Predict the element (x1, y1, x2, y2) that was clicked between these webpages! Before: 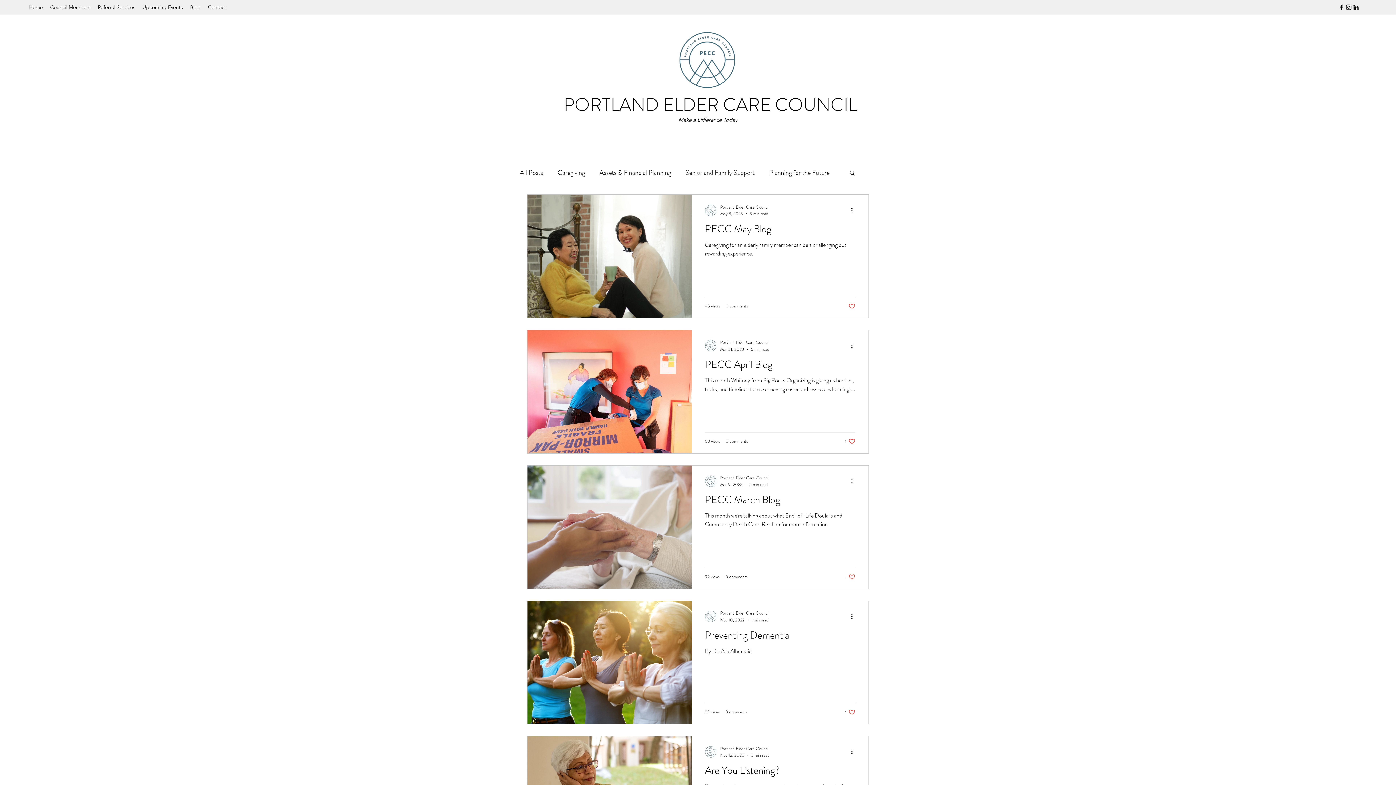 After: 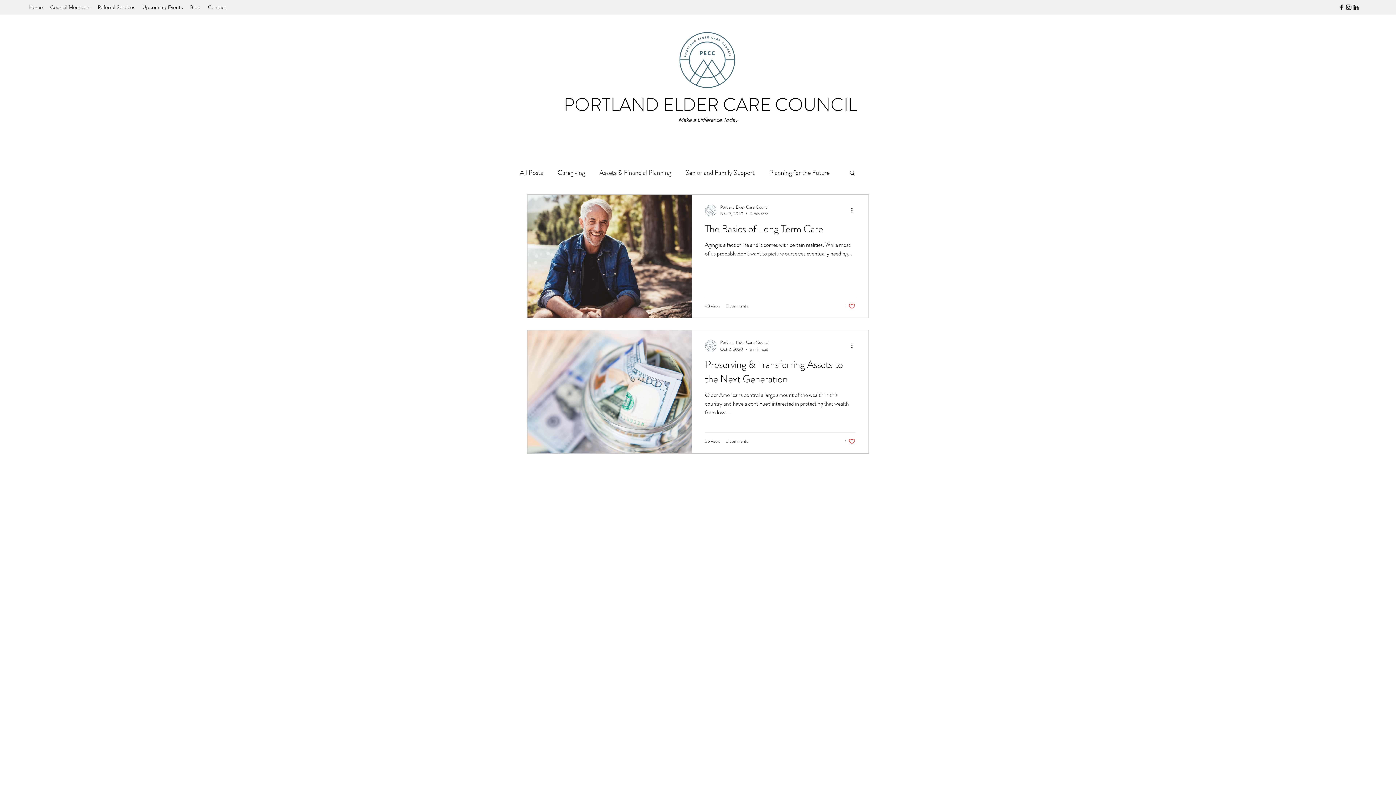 Action: label: Assets & Financial Planning bbox: (599, 167, 671, 178)